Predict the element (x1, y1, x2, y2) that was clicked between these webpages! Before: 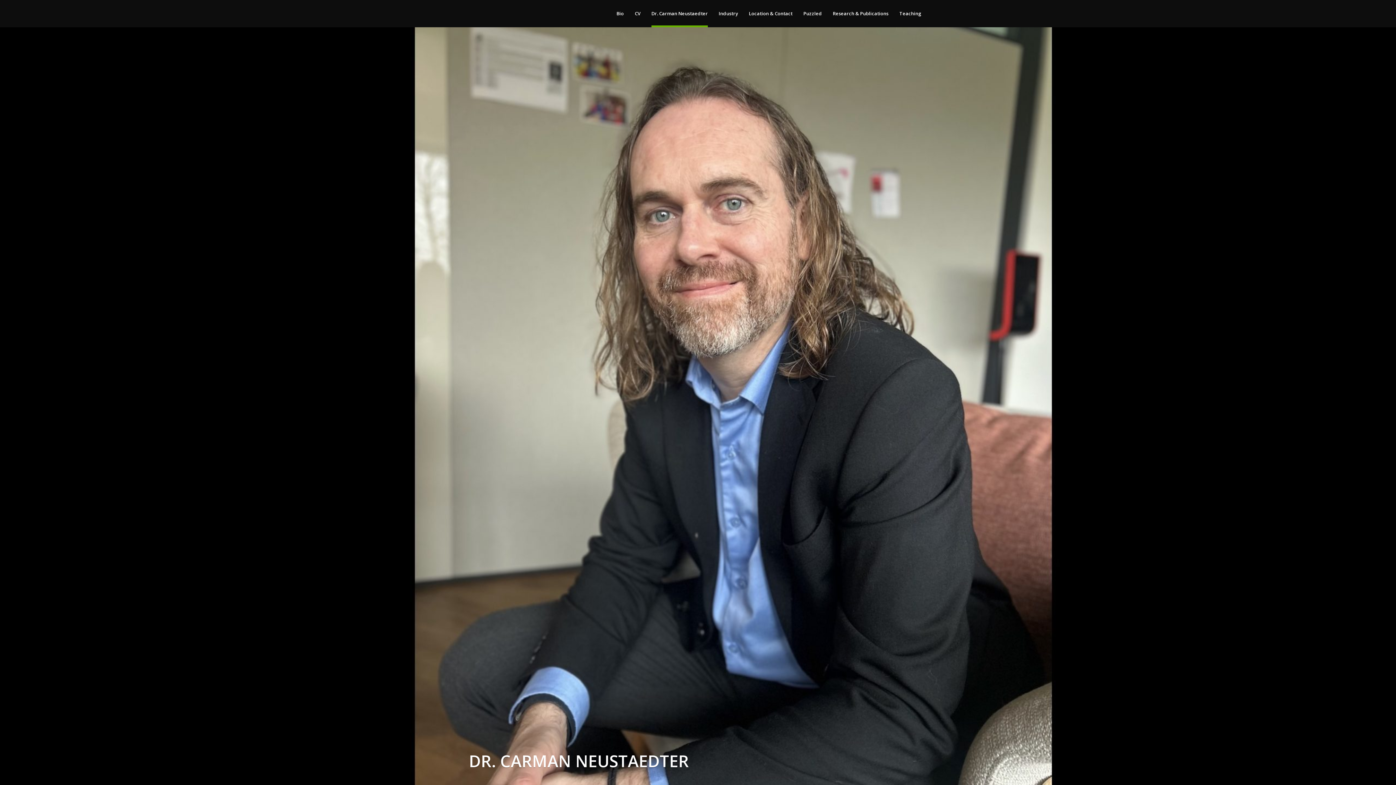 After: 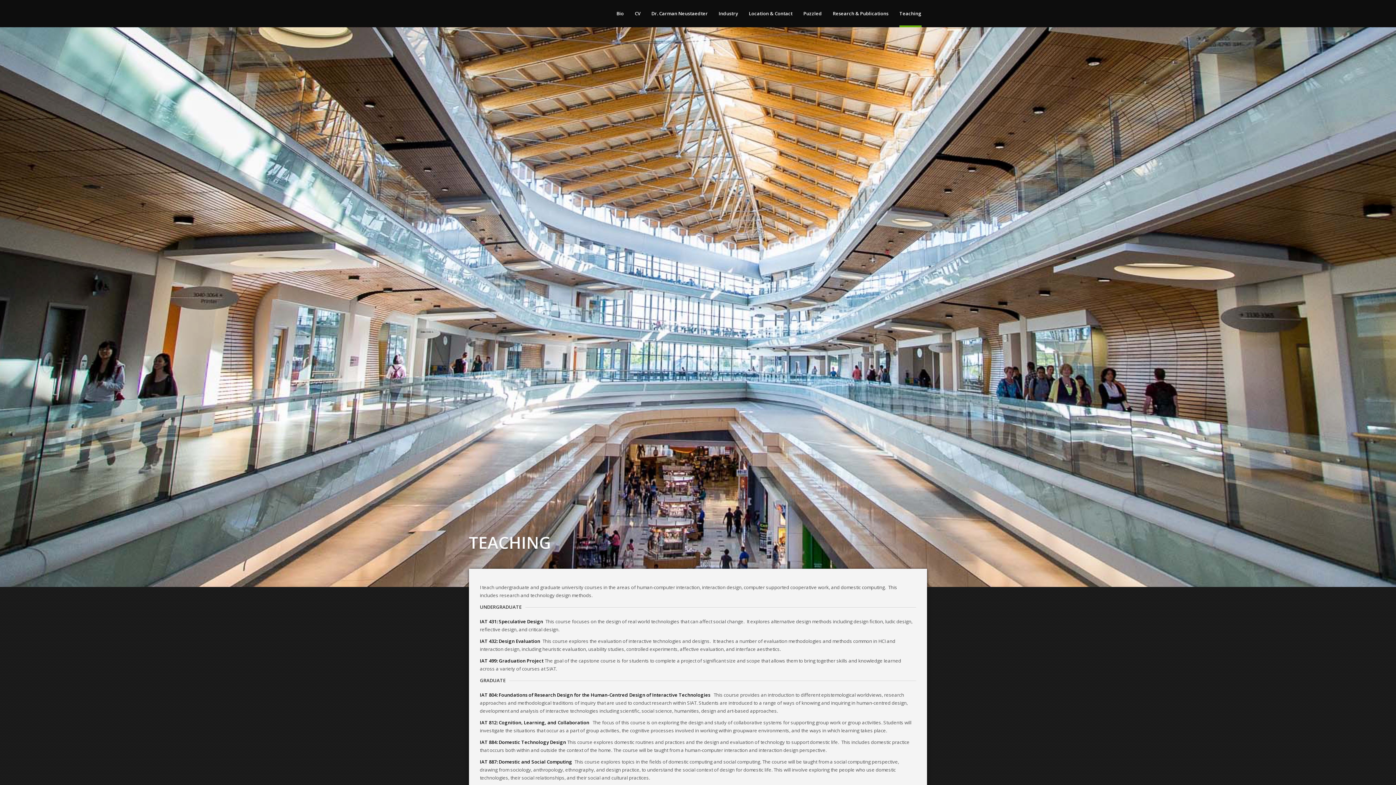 Action: label: Teaching bbox: (894, 0, 927, 27)